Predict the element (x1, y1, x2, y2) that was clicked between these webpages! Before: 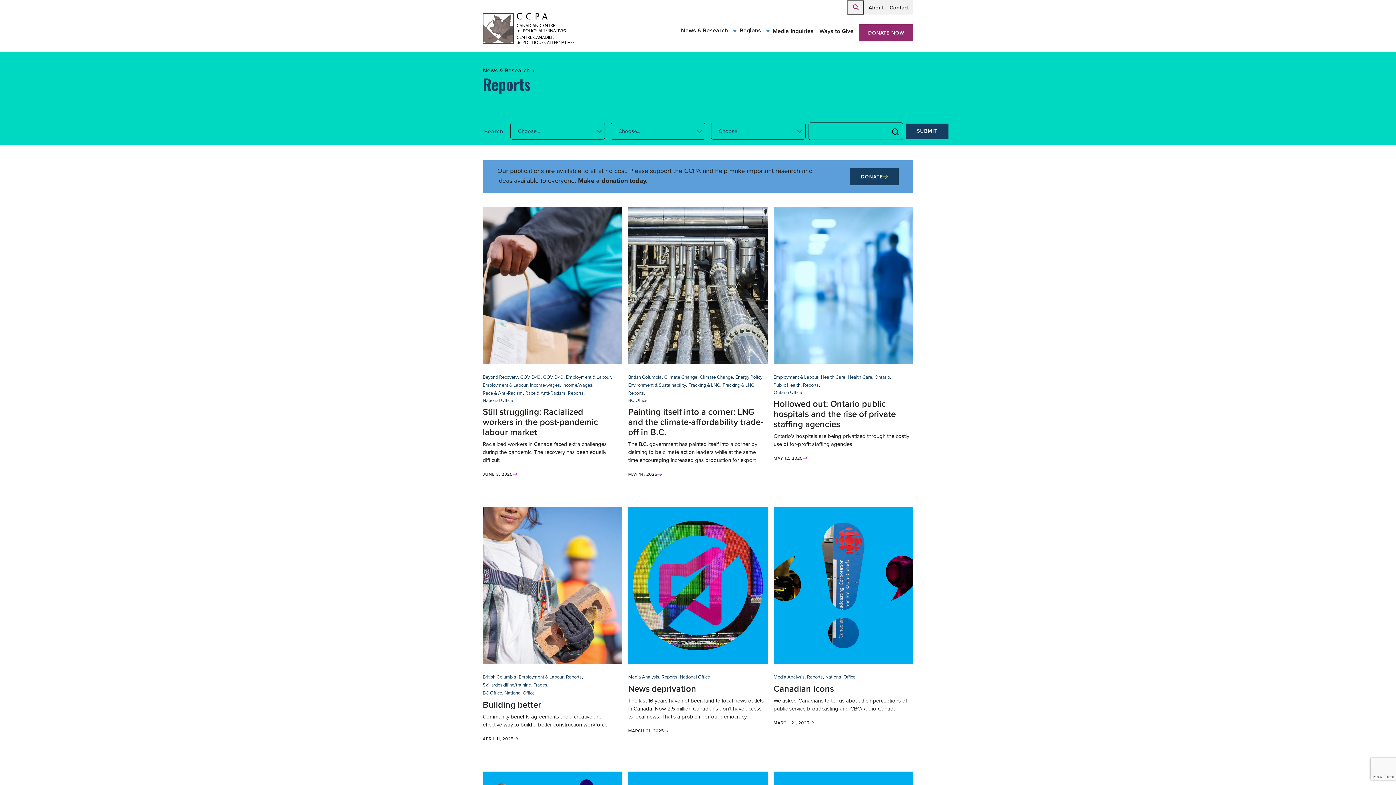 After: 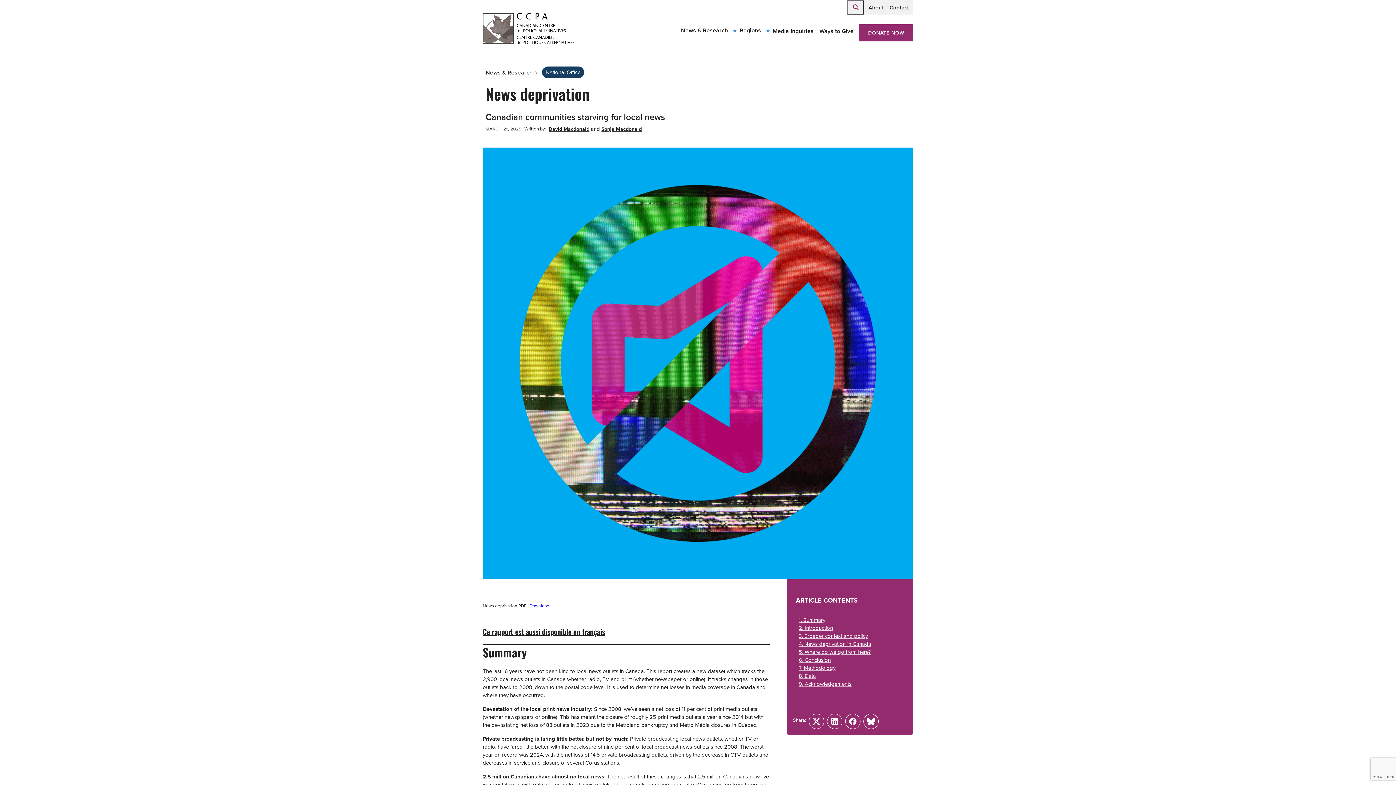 Action: label: News deprivation bbox: (628, 682, 696, 695)